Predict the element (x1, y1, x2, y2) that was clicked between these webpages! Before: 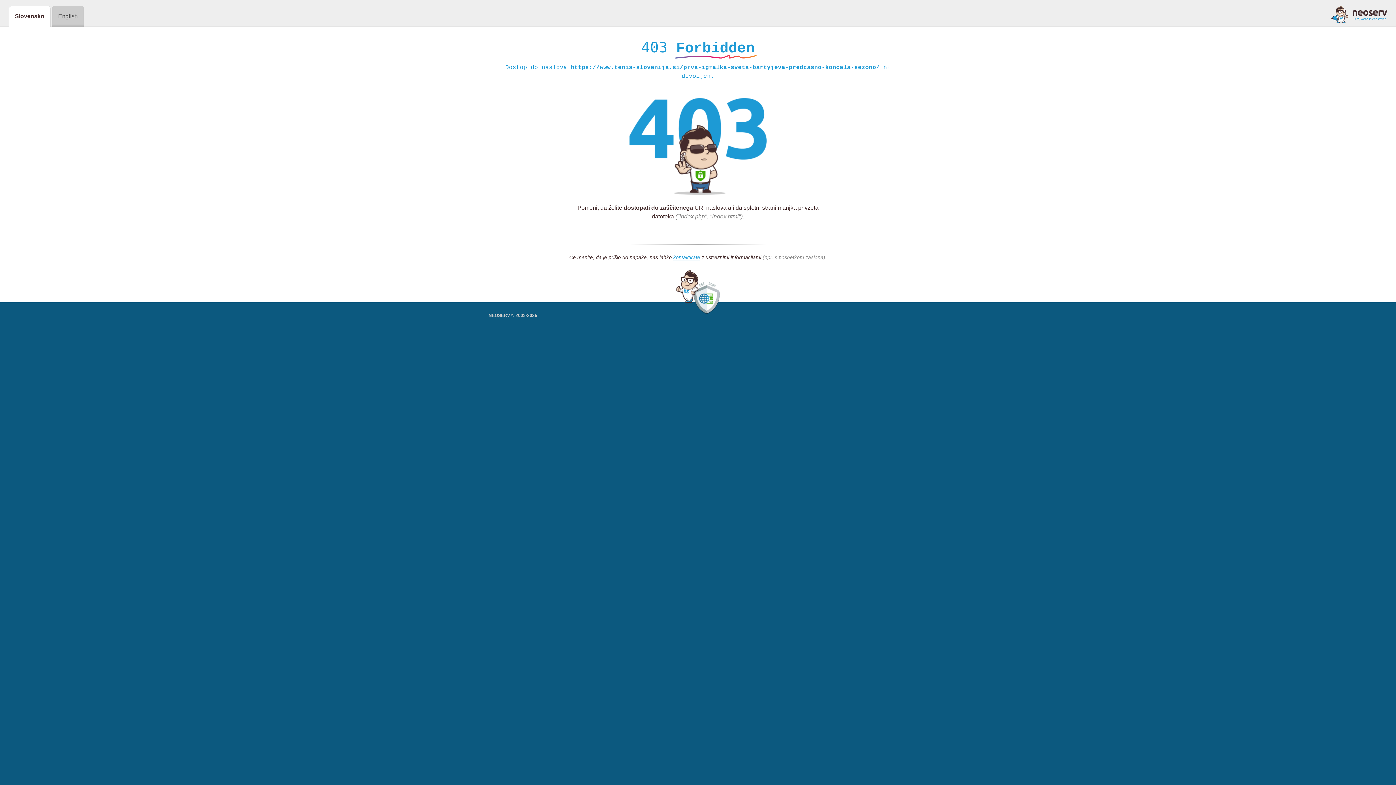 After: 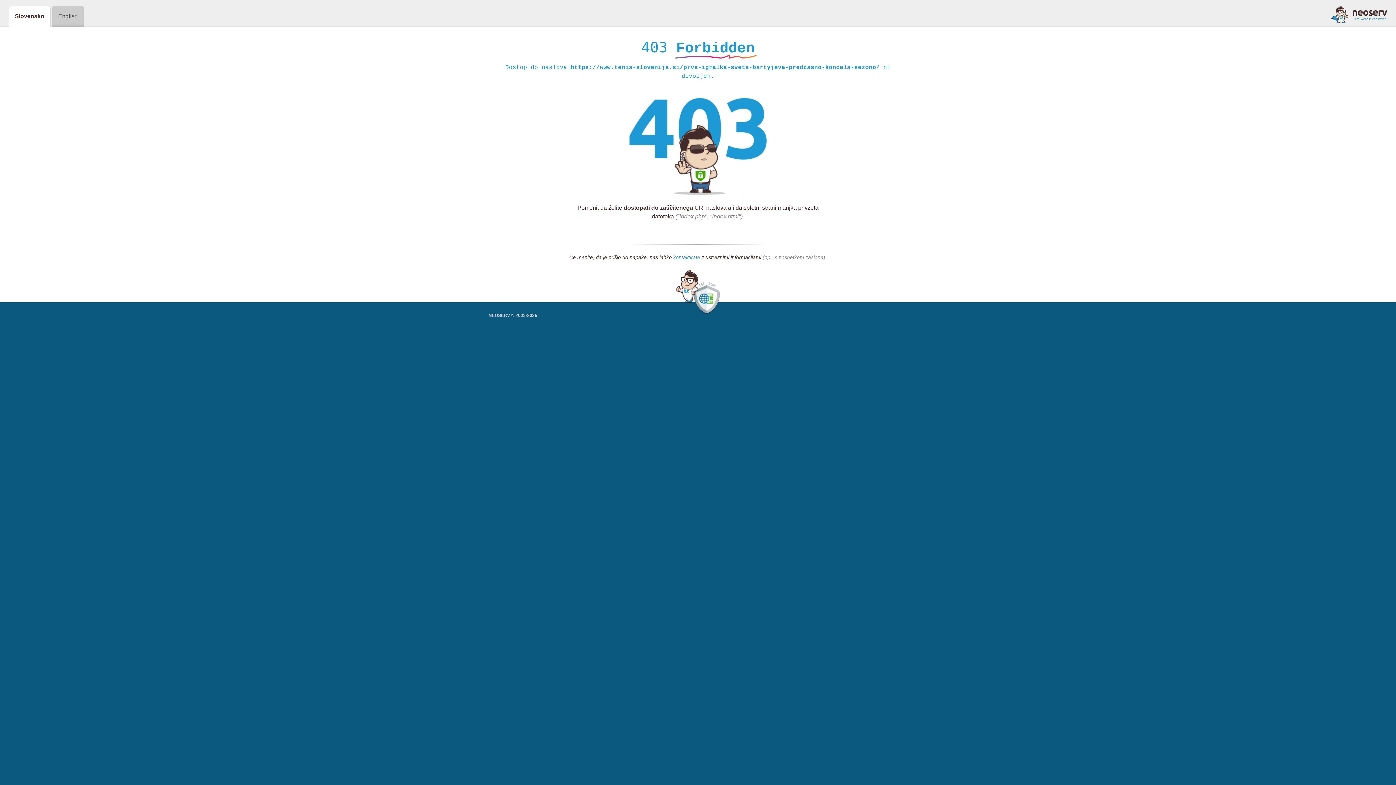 Action: bbox: (673, 254, 700, 261) label: kontaktirate